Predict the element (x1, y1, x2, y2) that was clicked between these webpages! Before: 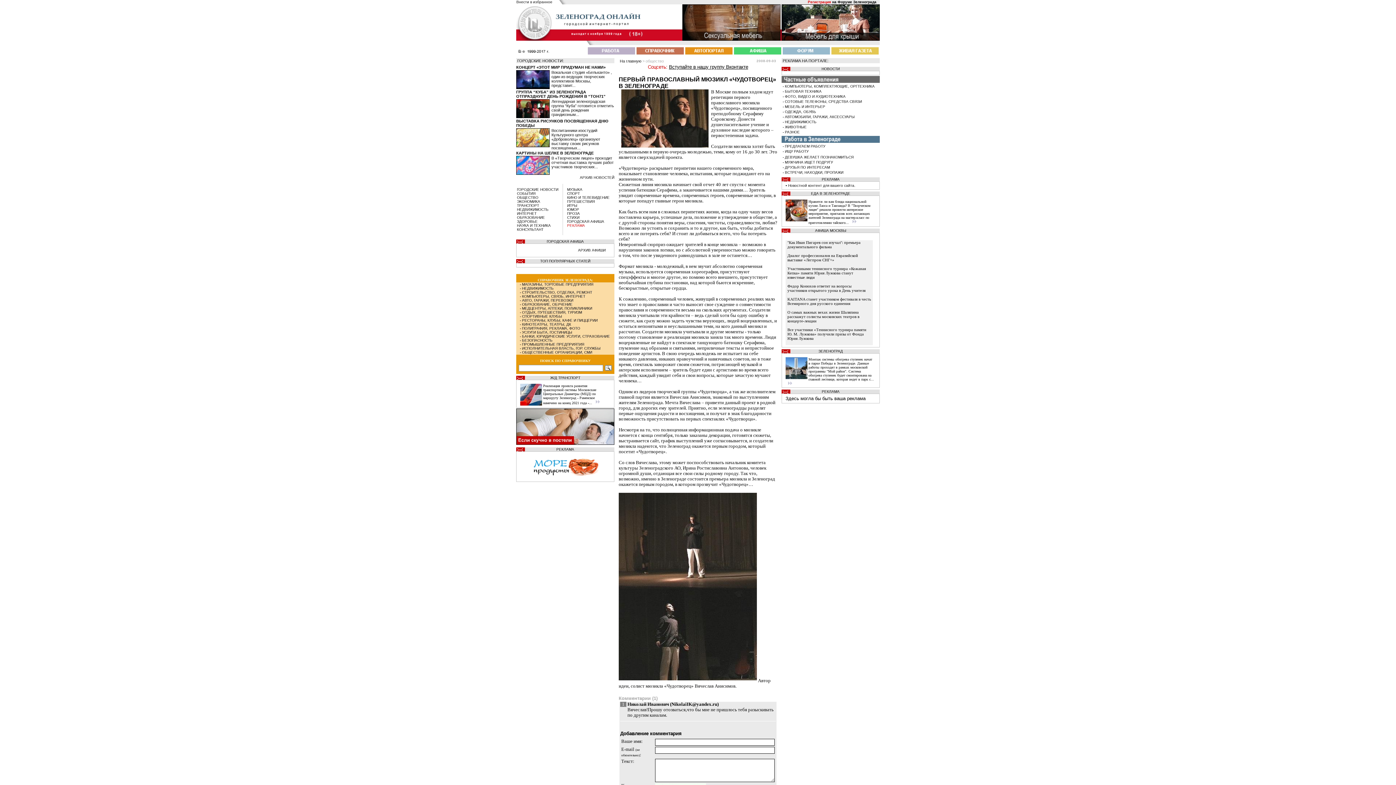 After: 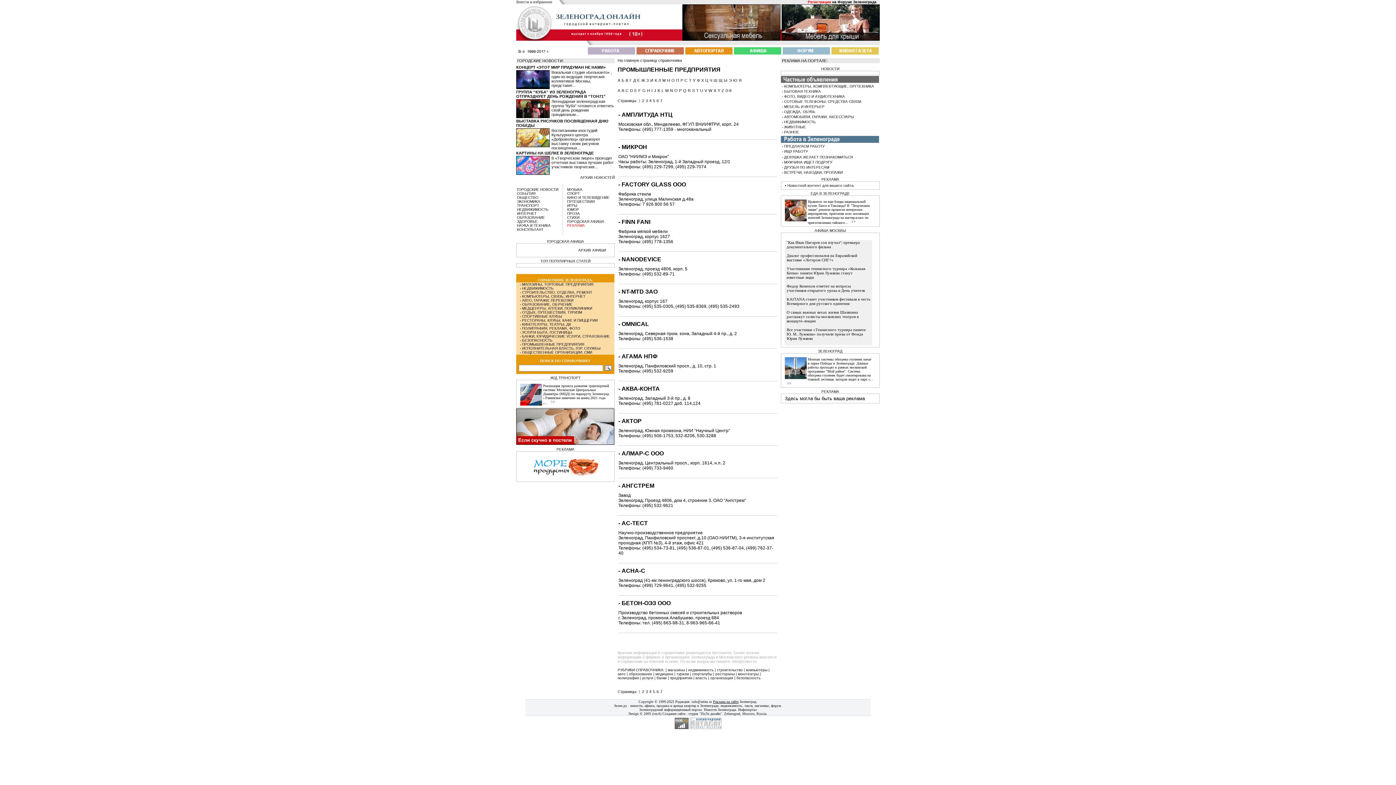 Action: label: ПРОМЫШЛЕННЫЕ ПРЕДПРИЯТИЯ bbox: (522, 342, 584, 346)